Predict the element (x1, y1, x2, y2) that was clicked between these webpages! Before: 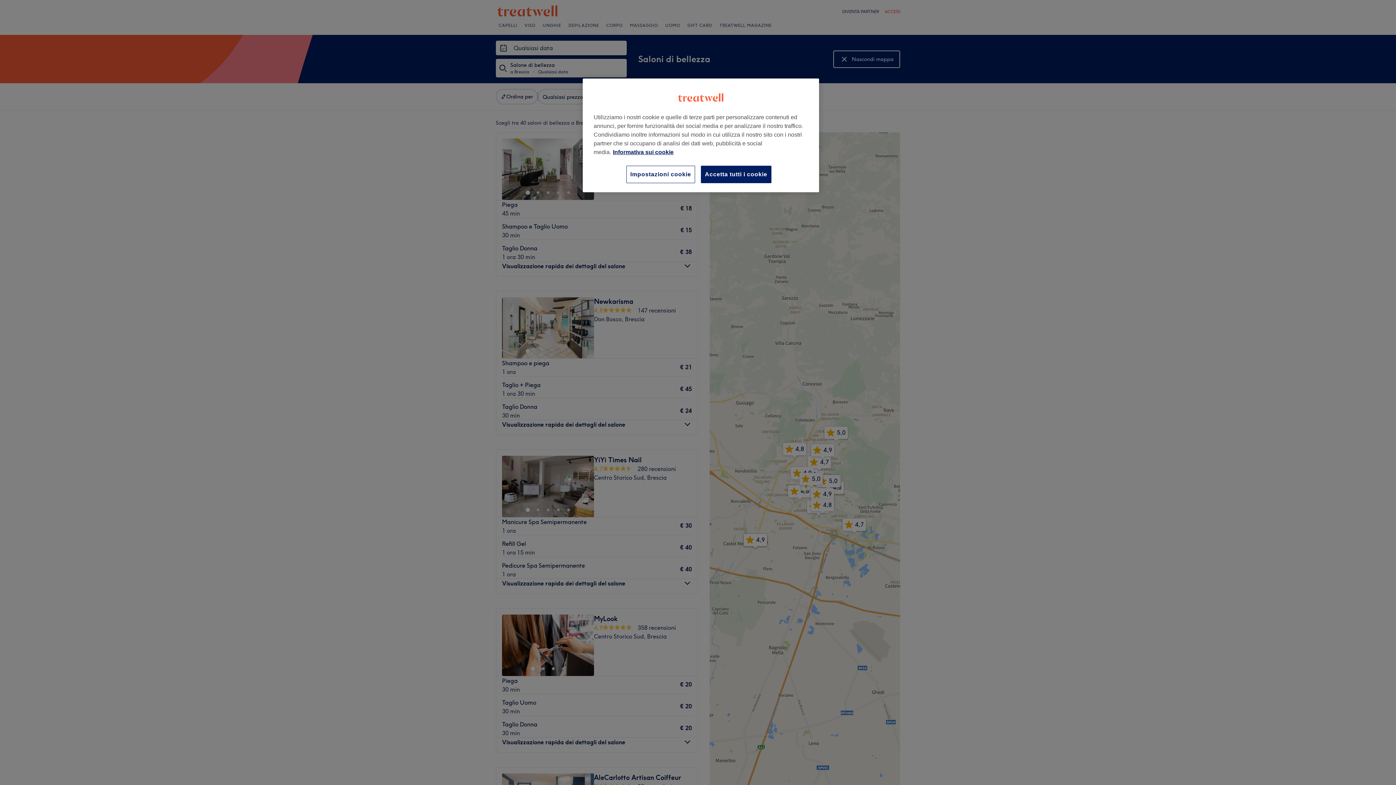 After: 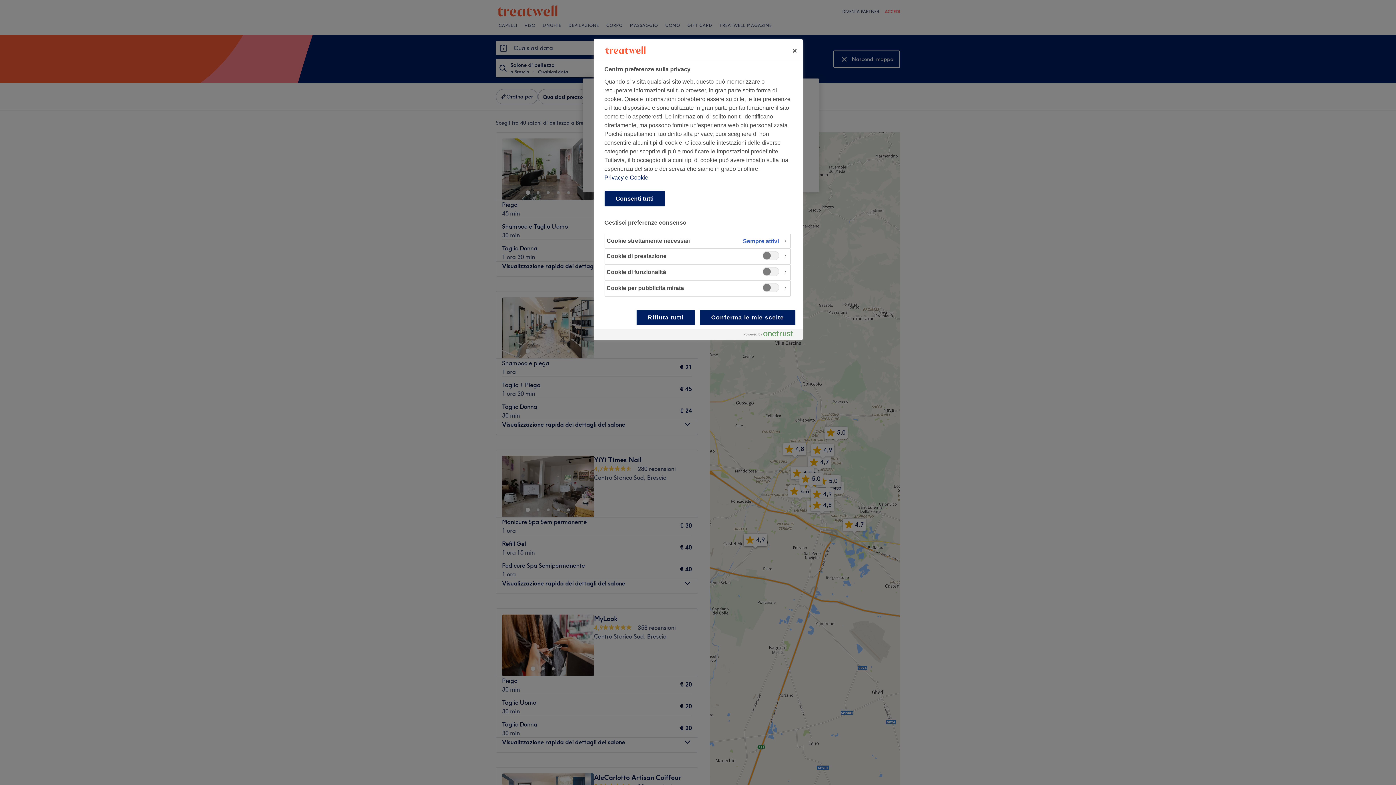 Action: bbox: (626, 165, 695, 183) label: Impostazioni cookie